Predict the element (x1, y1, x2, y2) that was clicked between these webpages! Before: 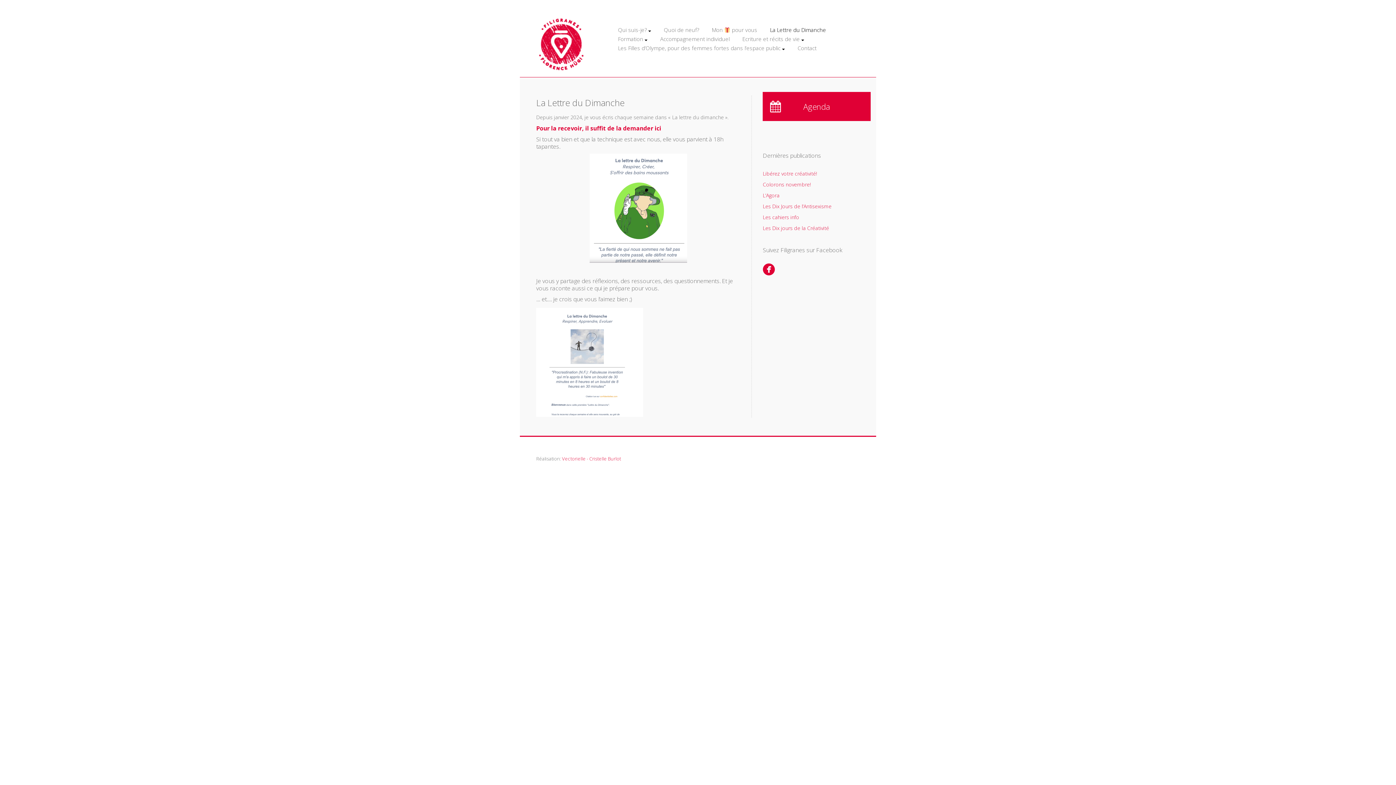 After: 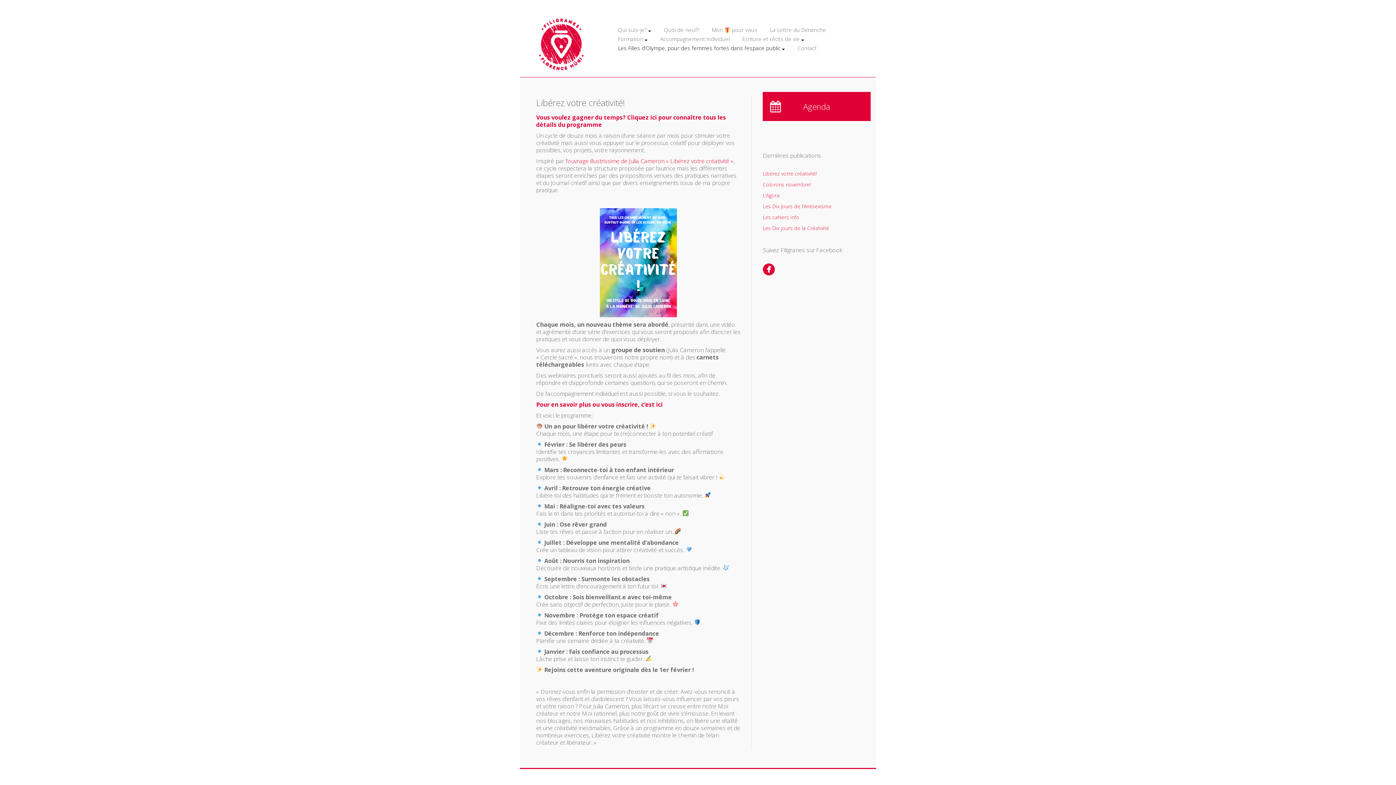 Action: label: Libérez votre créativité! bbox: (763, 170, 817, 177)